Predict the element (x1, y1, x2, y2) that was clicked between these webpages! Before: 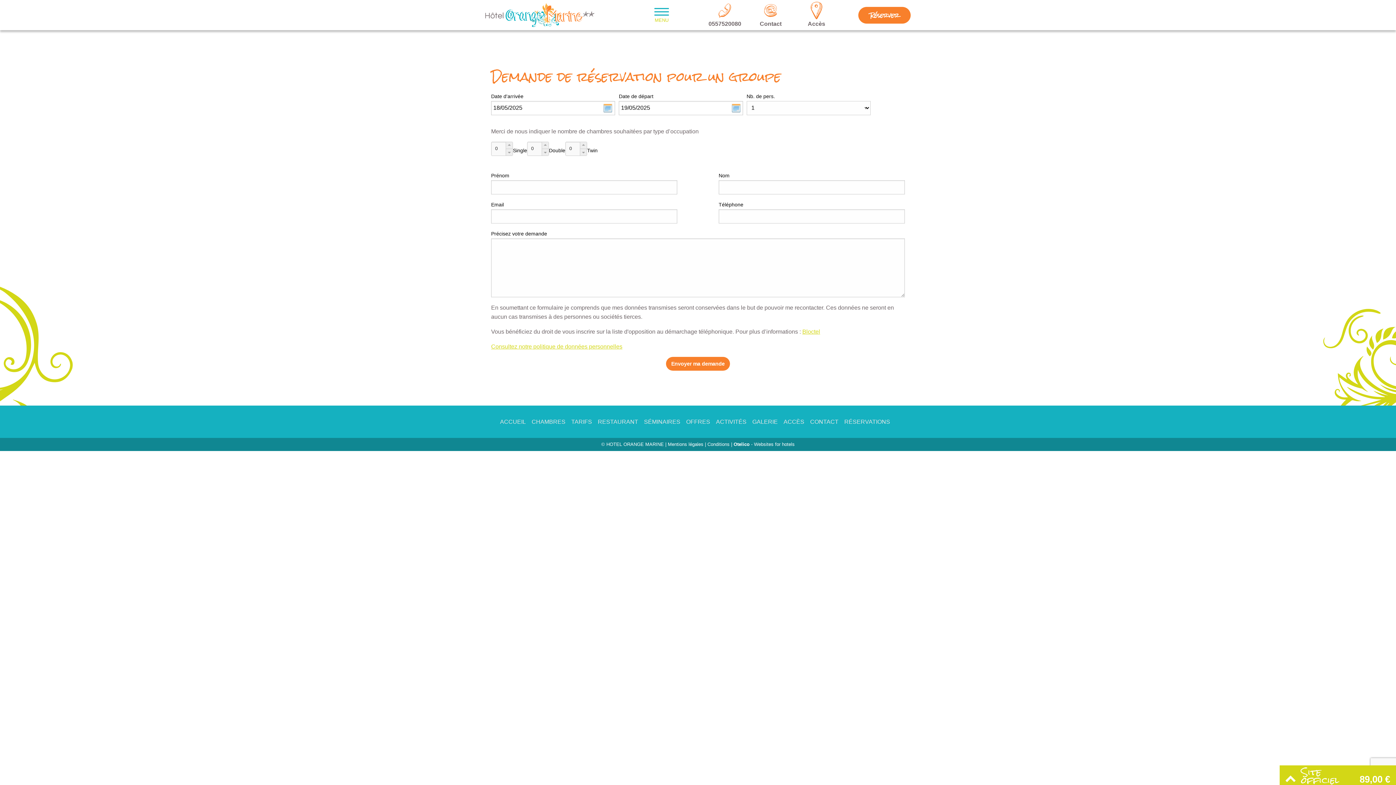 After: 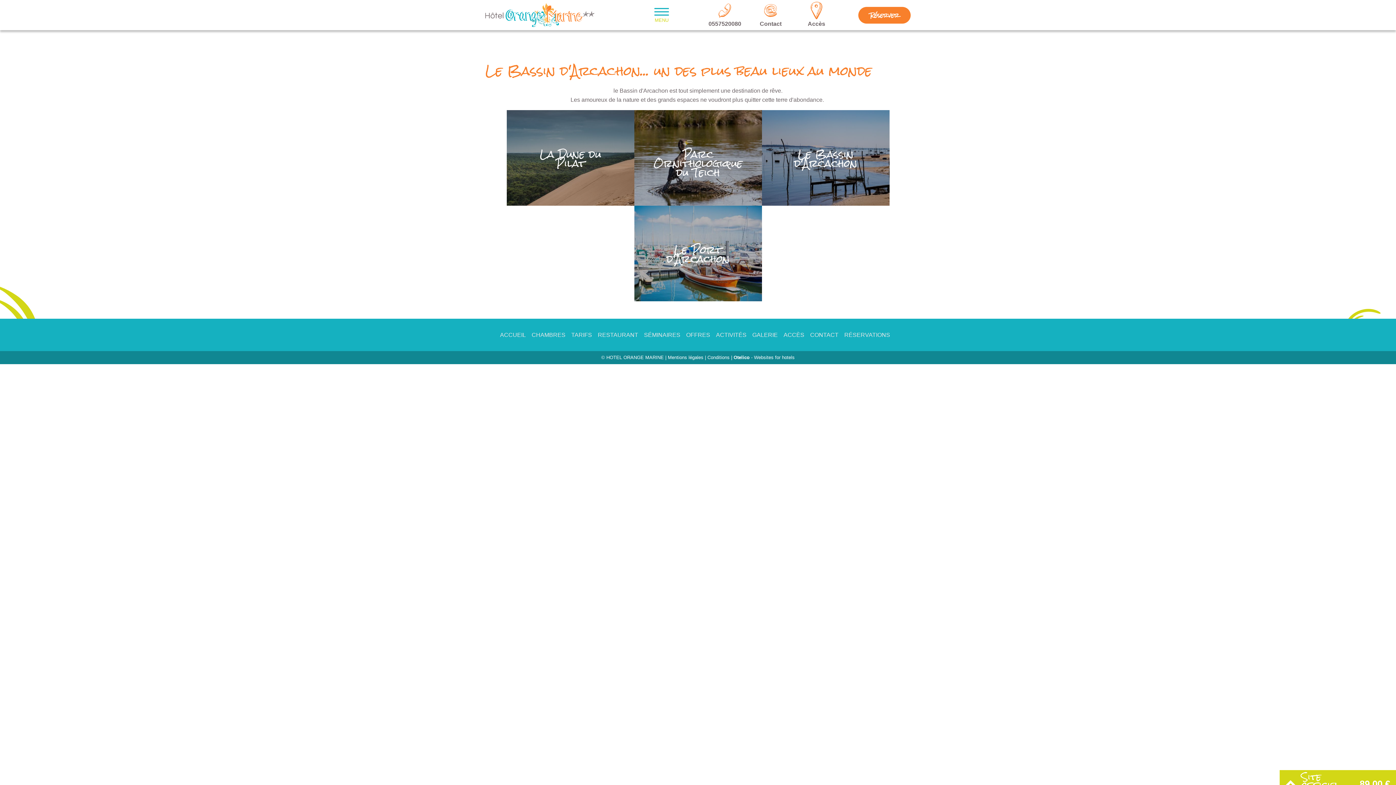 Action: bbox: (716, 418, 746, 425) label: ACTIVITÉS